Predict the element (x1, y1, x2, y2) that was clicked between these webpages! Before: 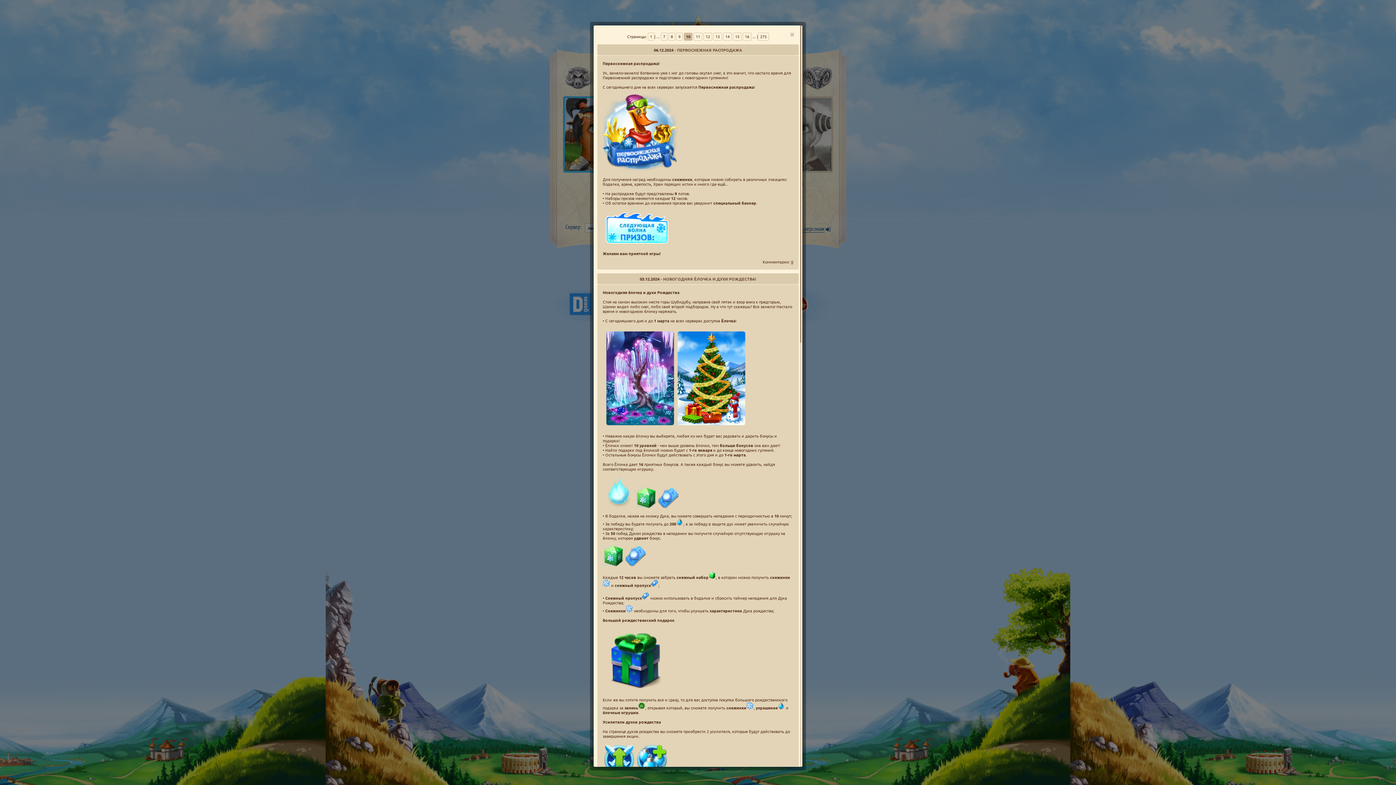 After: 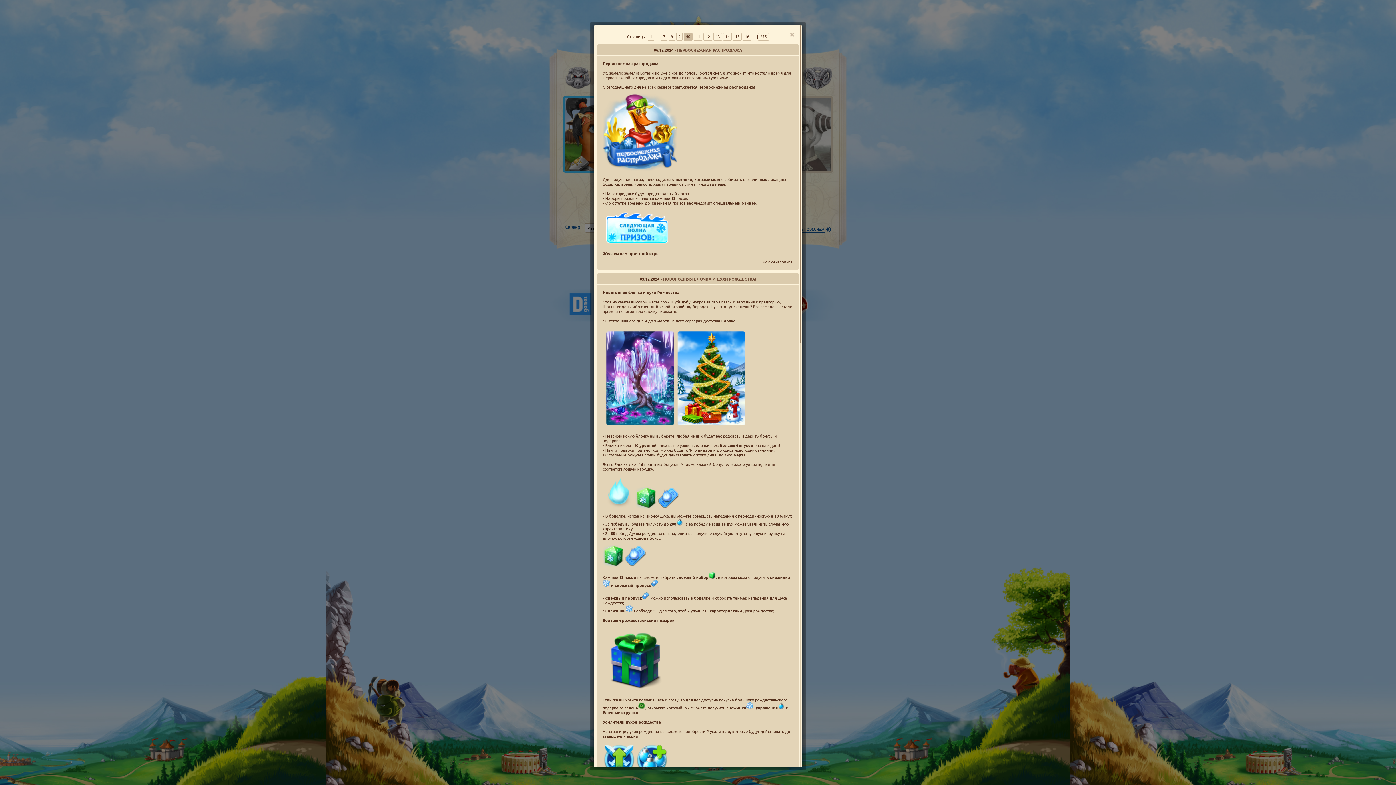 Action: bbox: (791, 258, 793, 264) label: 0